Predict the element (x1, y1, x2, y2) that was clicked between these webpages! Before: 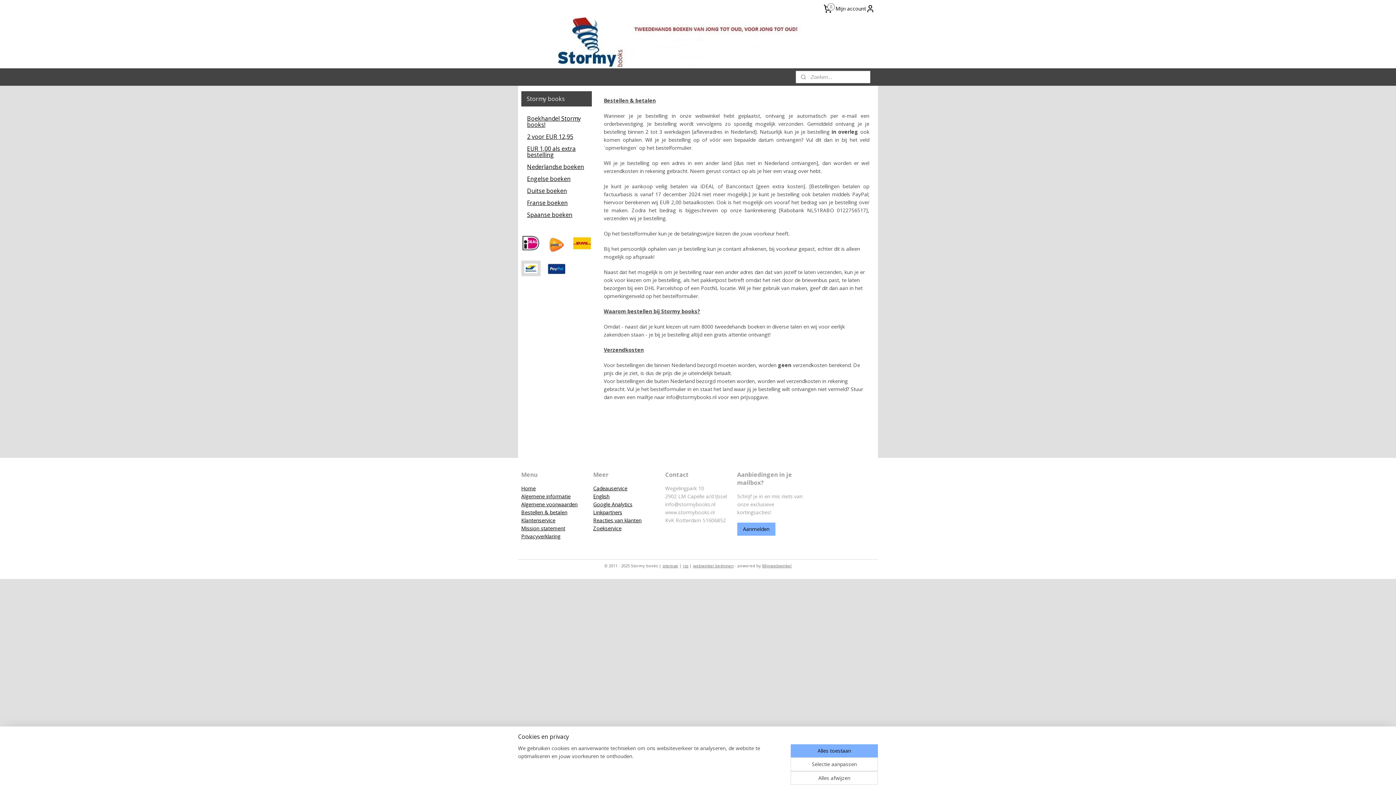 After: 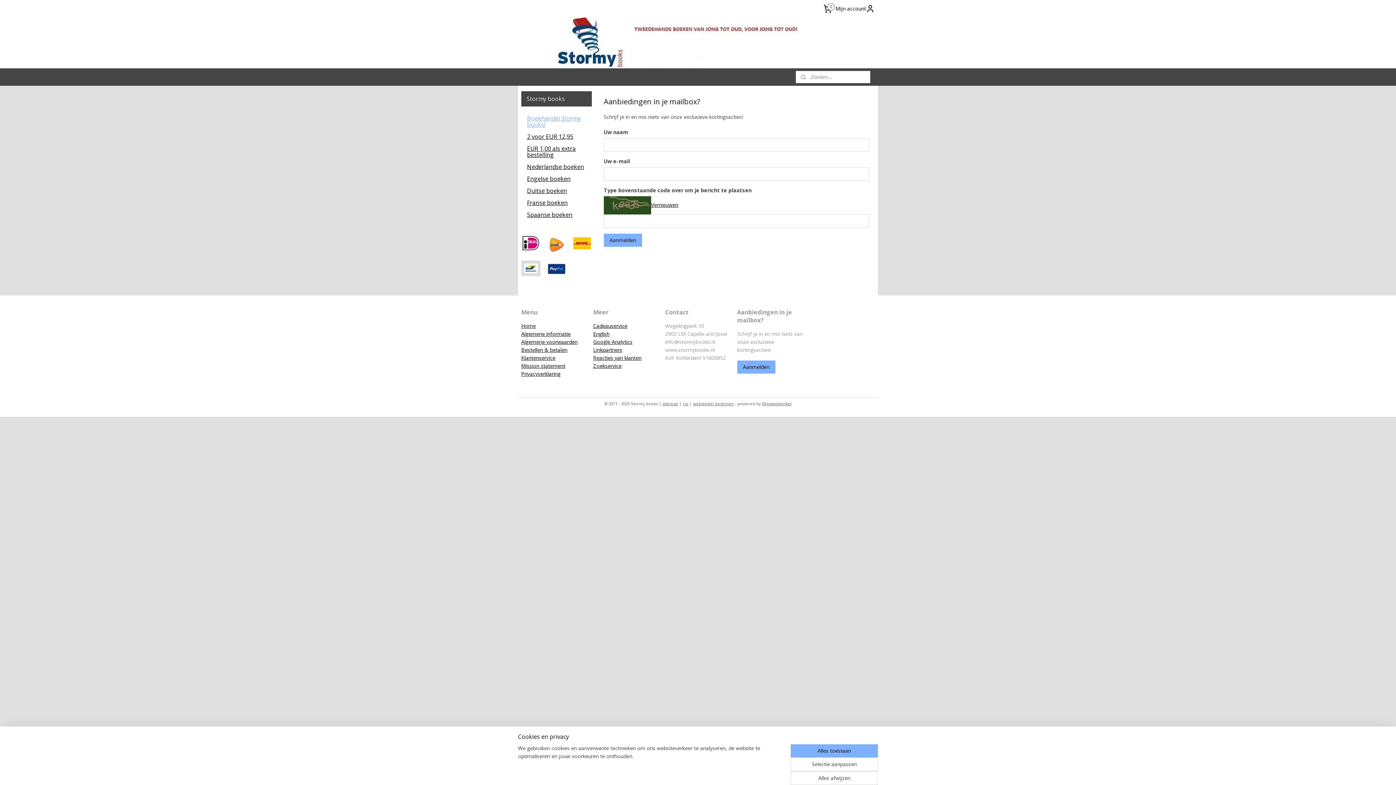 Action: bbox: (737, 523, 775, 536) label: Aanmelden